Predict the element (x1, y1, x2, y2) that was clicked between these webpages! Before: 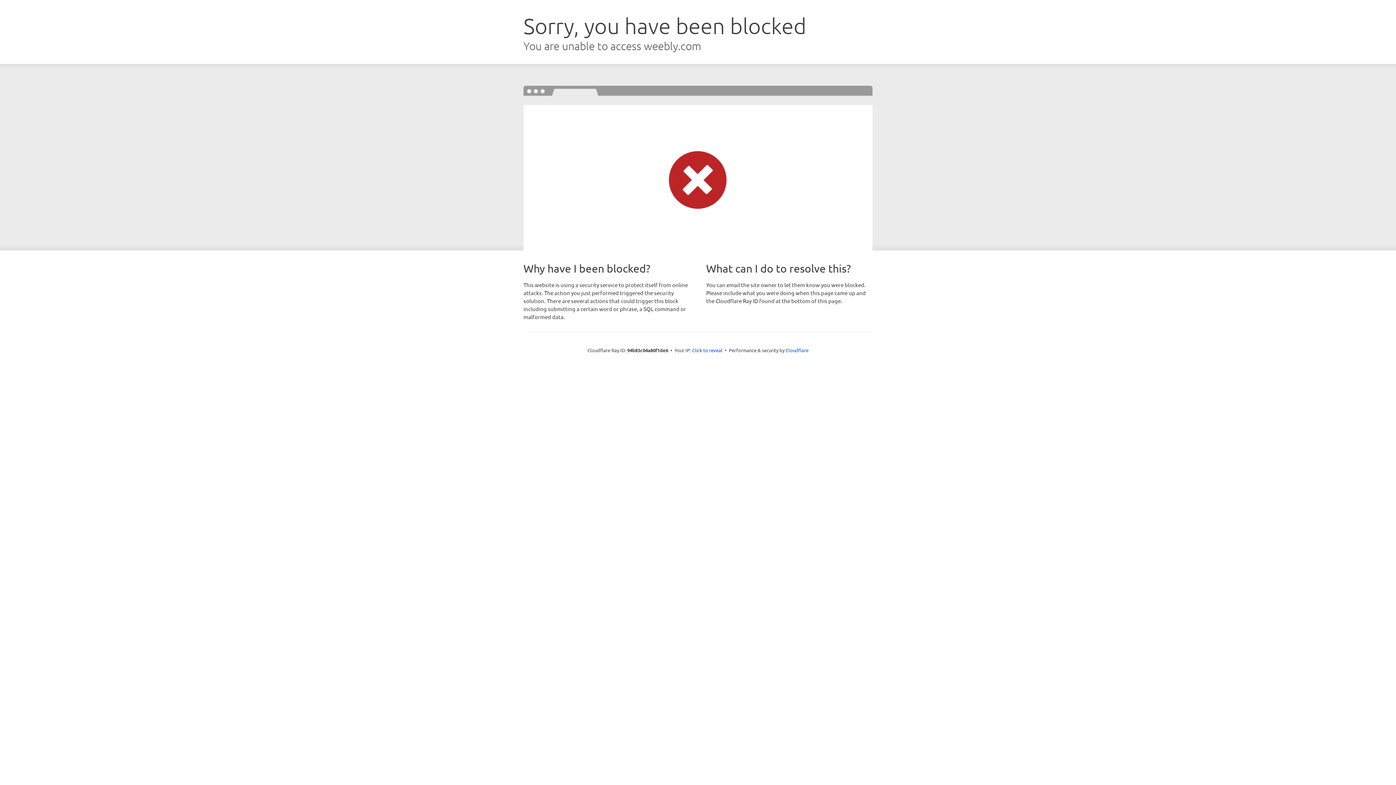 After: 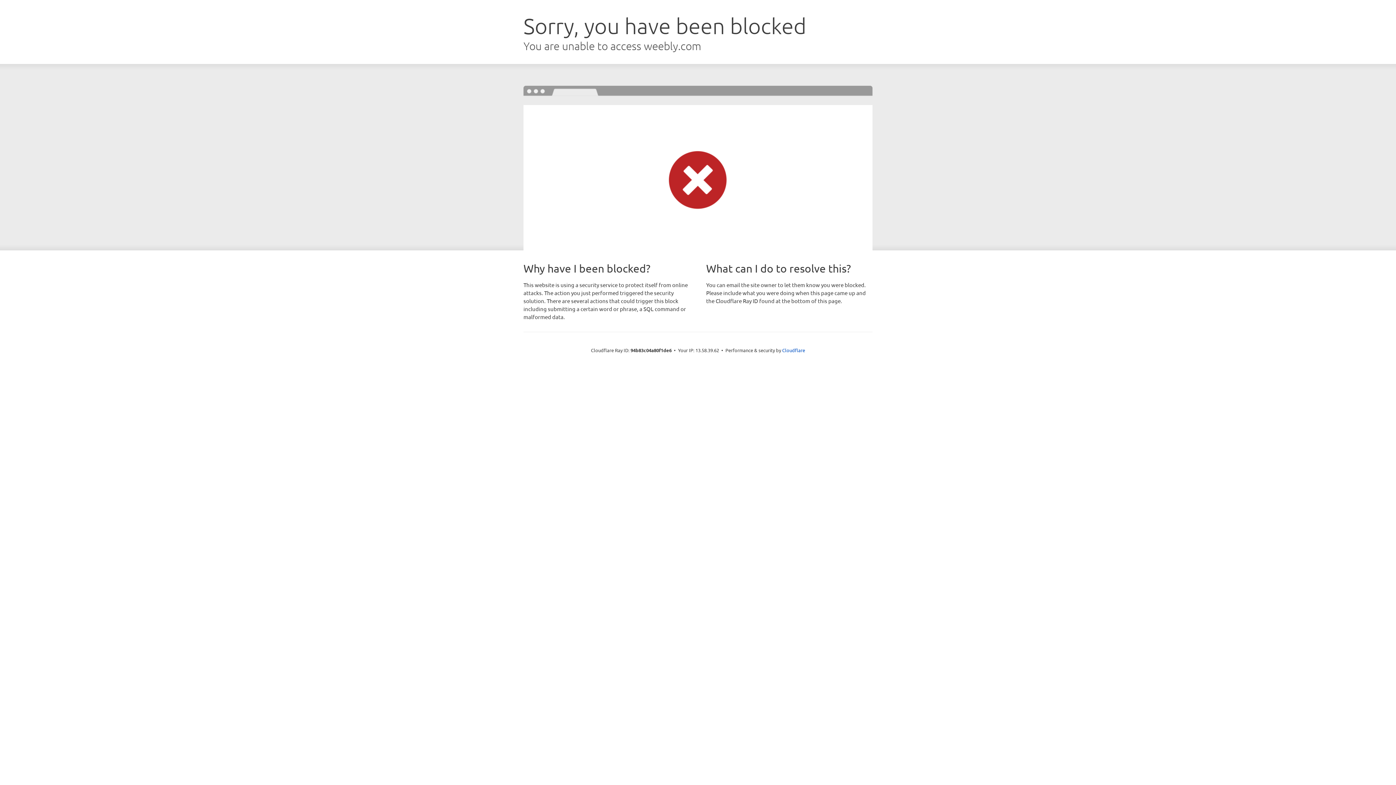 Action: label: Click to reveal bbox: (692, 346, 722, 353)